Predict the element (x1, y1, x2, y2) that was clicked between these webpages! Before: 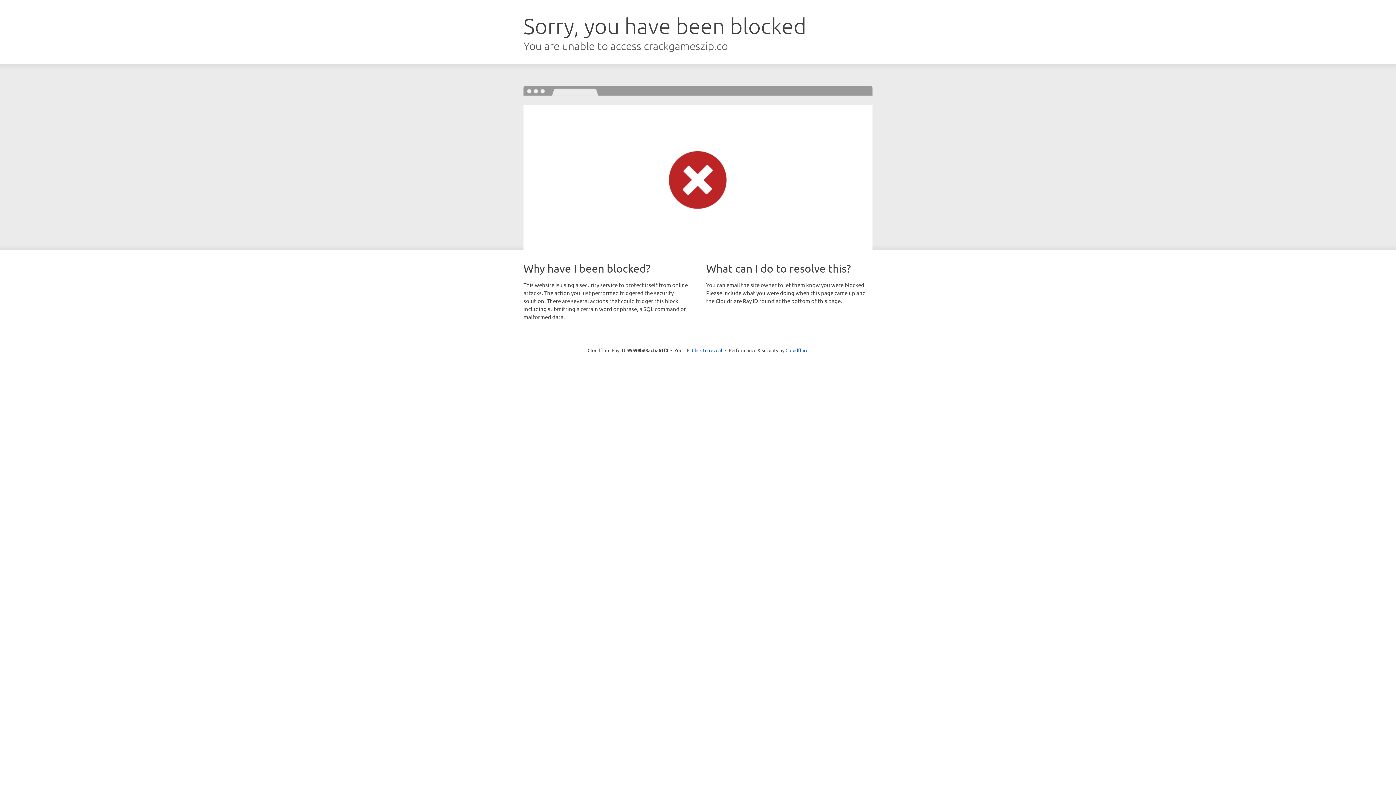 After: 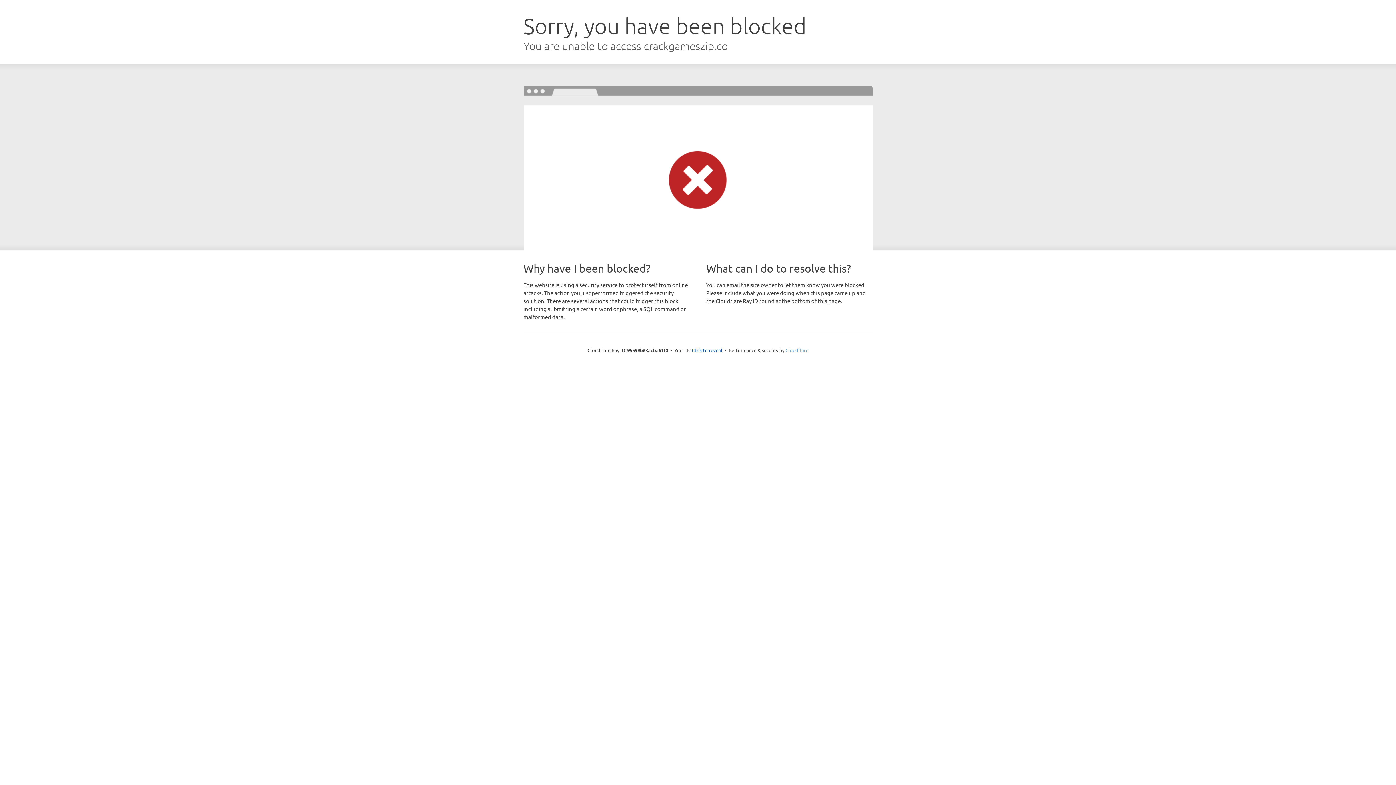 Action: label: Cloudflare bbox: (785, 347, 808, 353)